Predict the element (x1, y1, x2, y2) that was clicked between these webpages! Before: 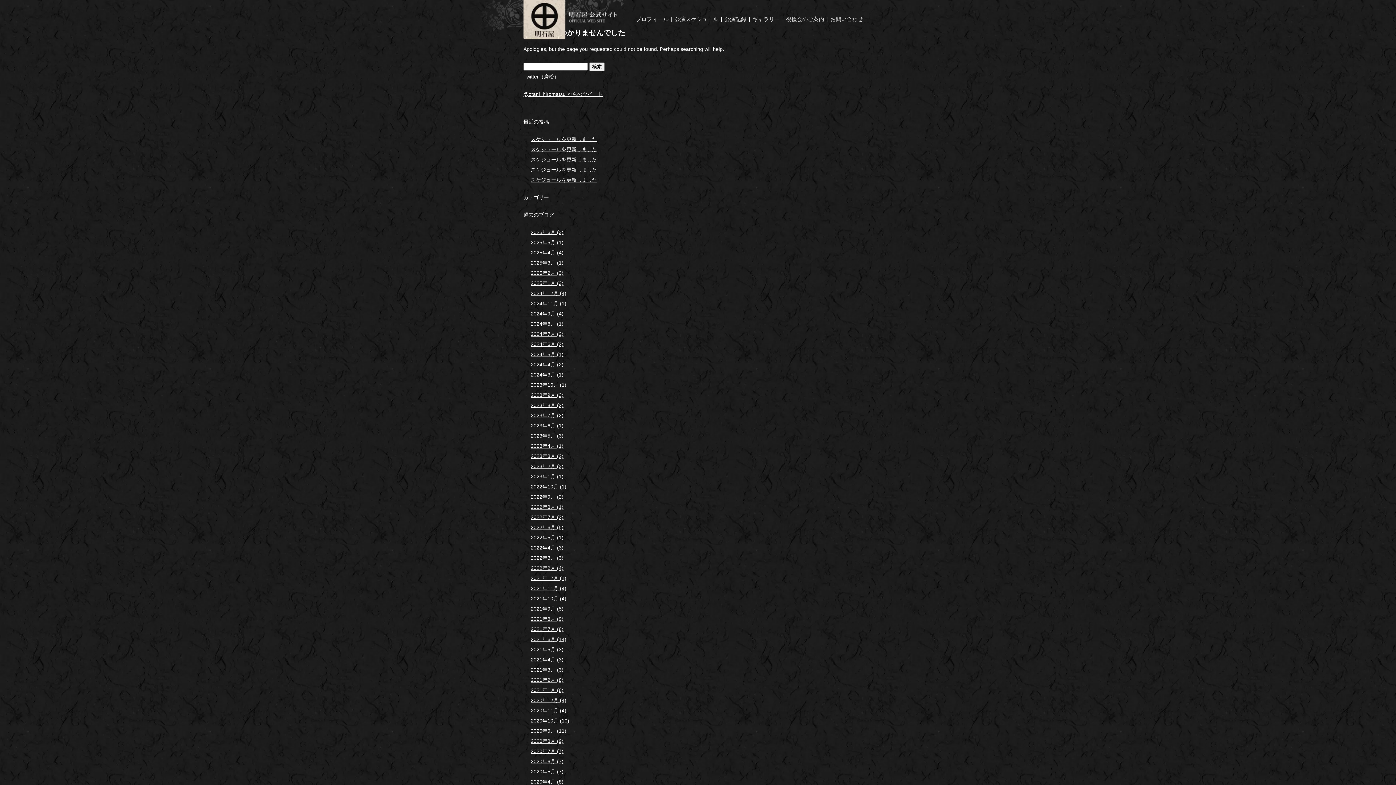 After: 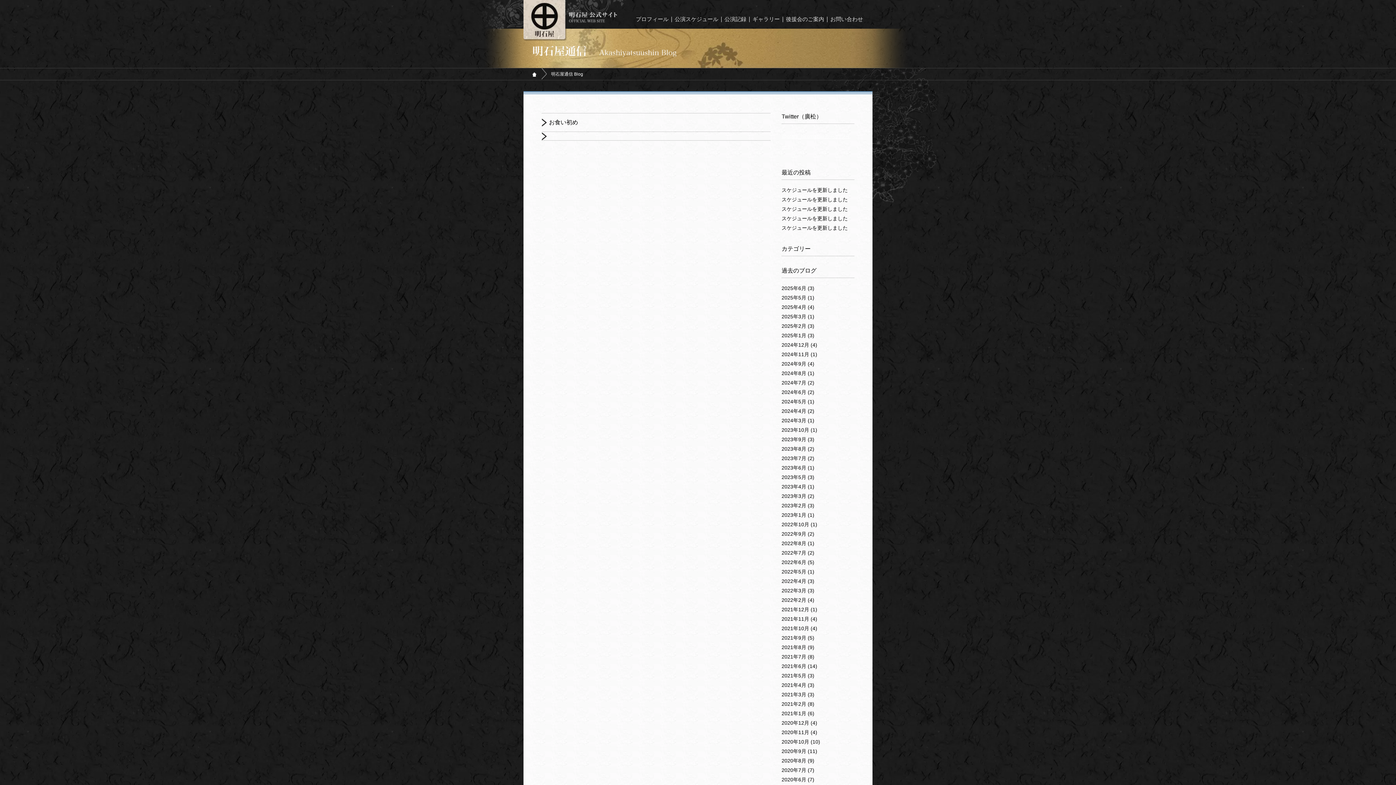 Action: label: 2023年7月 (2) bbox: (530, 412, 563, 418)